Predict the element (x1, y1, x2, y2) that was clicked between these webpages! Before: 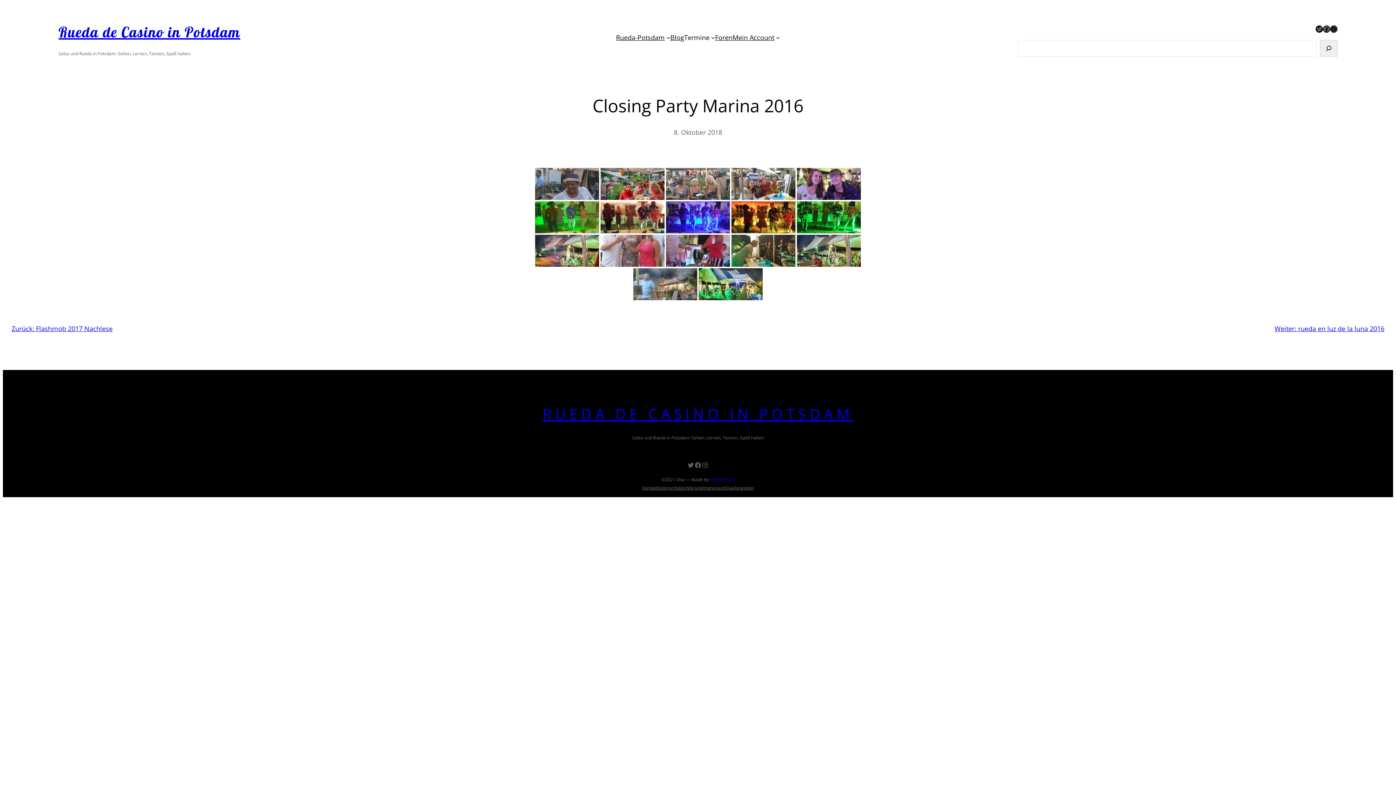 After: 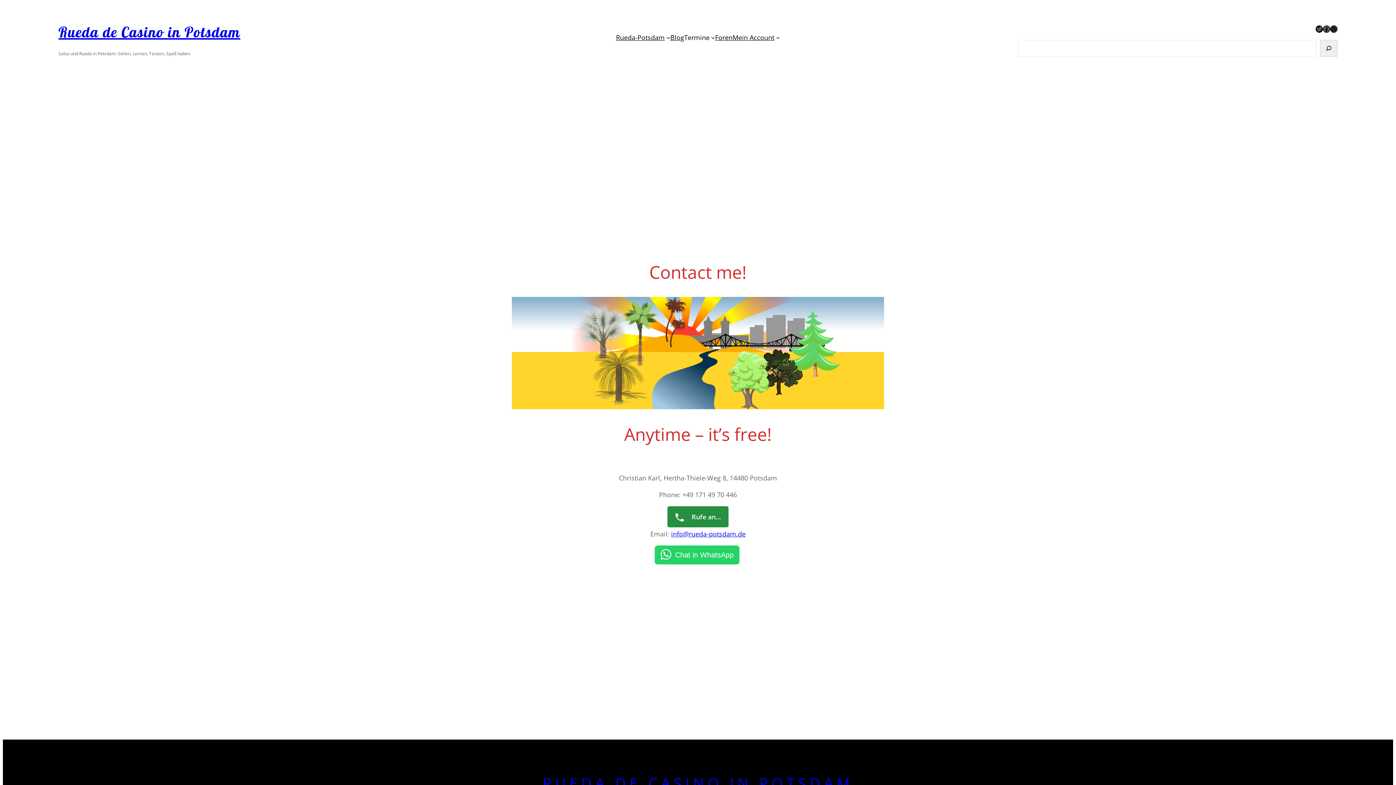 Action: bbox: (642, 484, 657, 491) label: Kontakt